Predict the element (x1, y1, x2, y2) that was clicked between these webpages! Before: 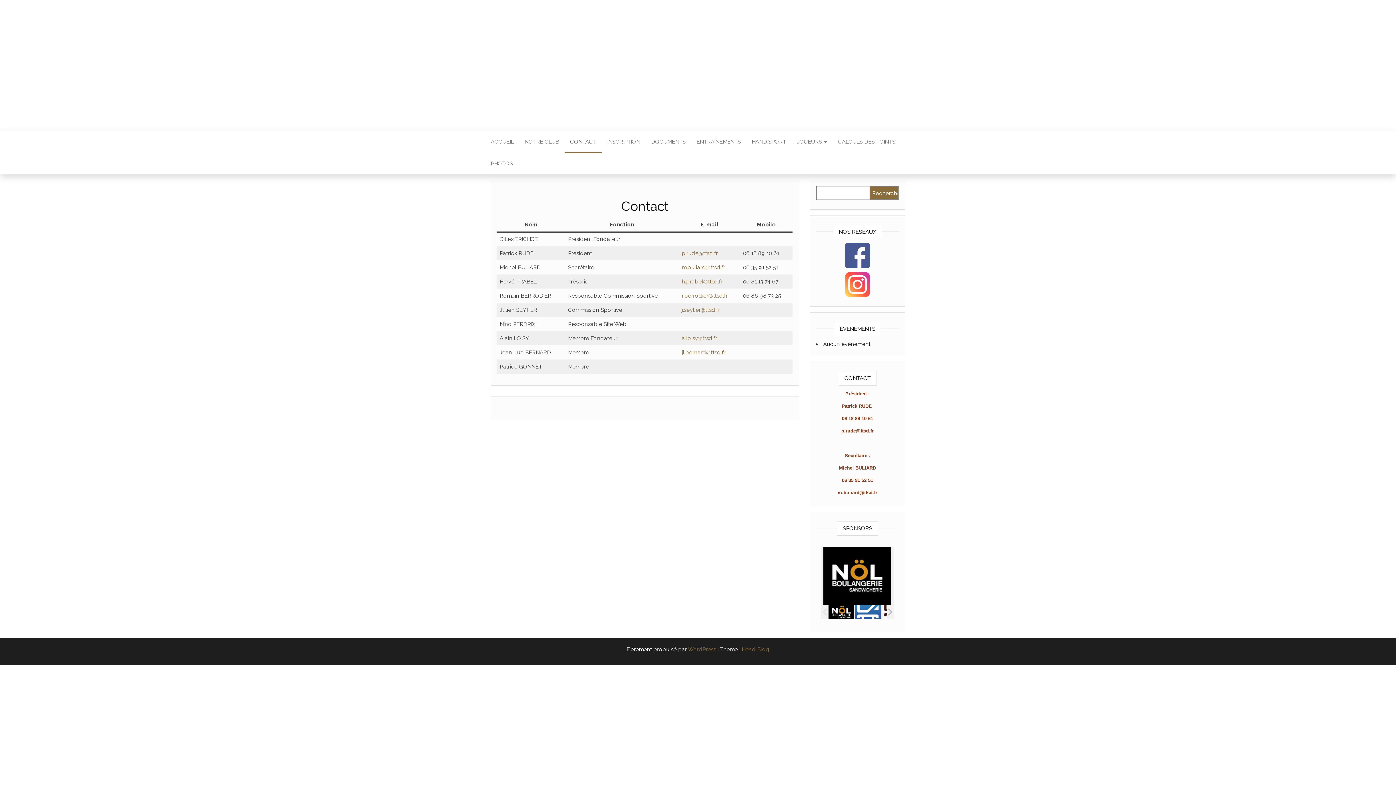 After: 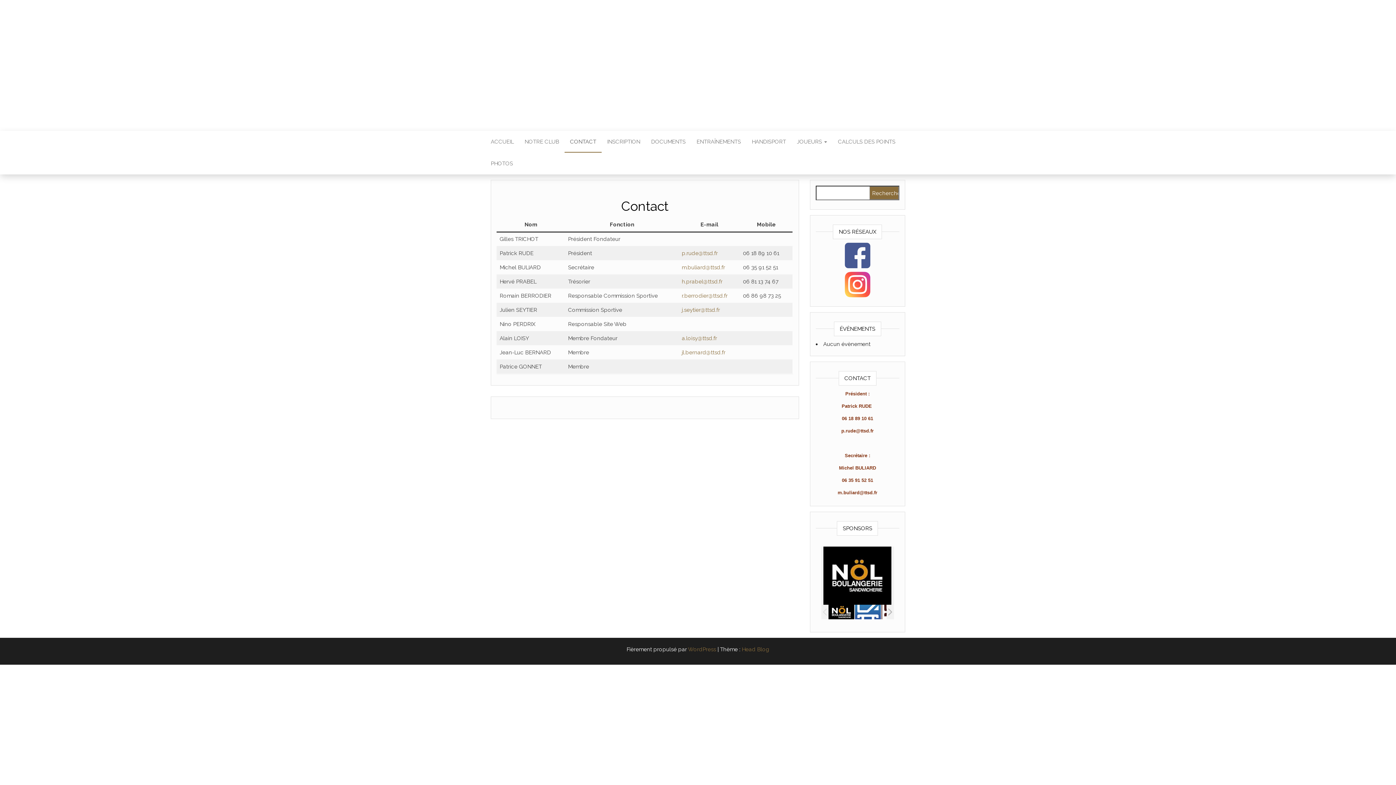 Action: label: r.berrodier@ttsd.fr bbox: (682, 292, 727, 299)